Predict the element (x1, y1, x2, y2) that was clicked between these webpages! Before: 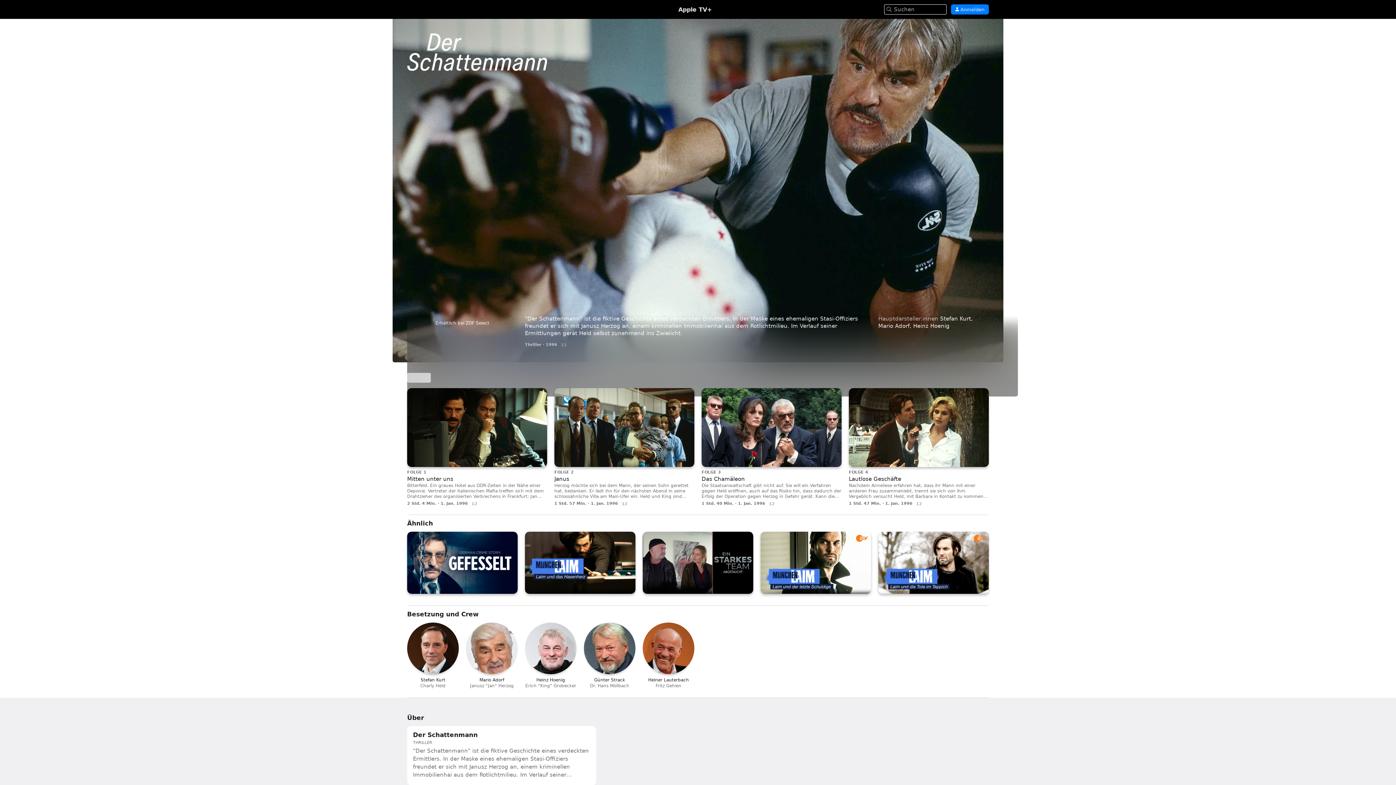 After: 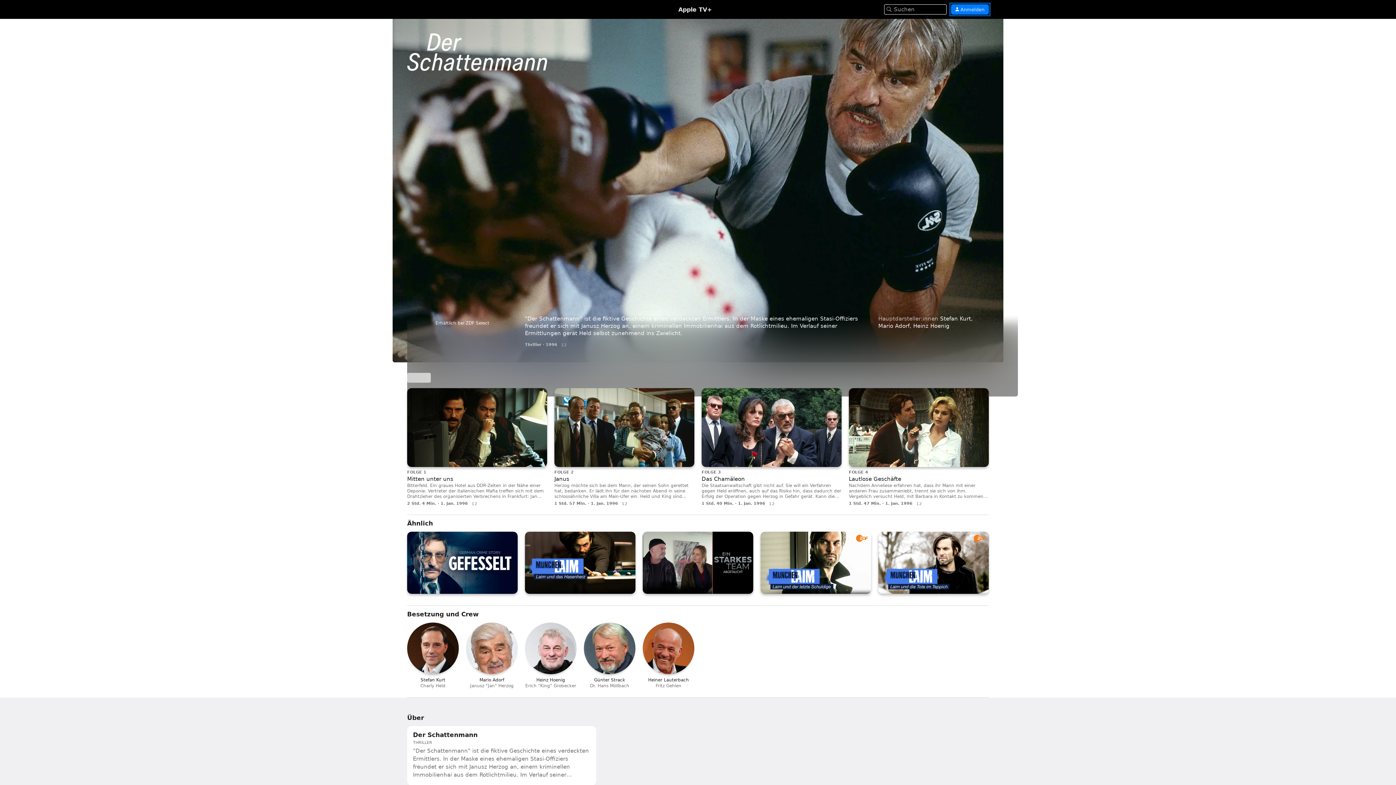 Action: bbox: (951, 4, 989, 14) label:  Anmelden